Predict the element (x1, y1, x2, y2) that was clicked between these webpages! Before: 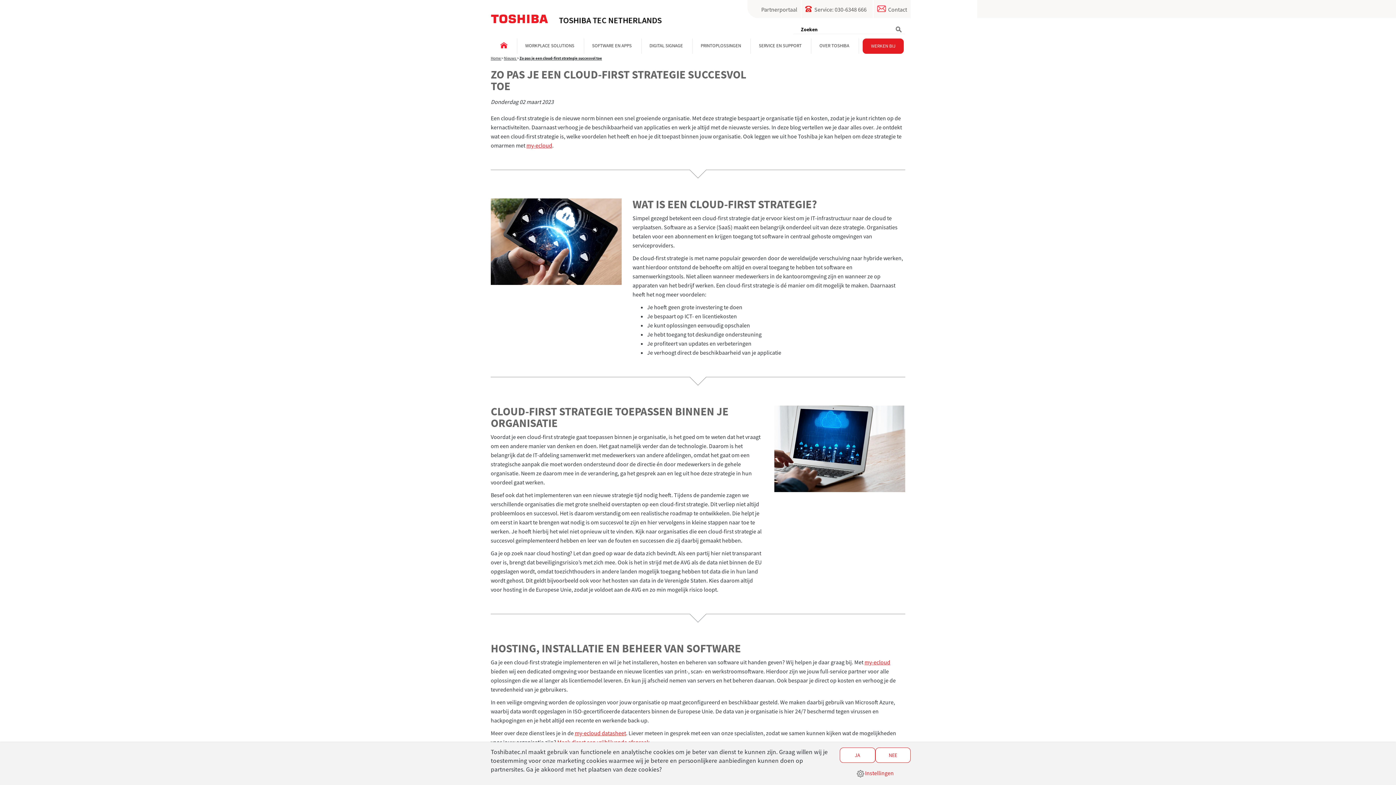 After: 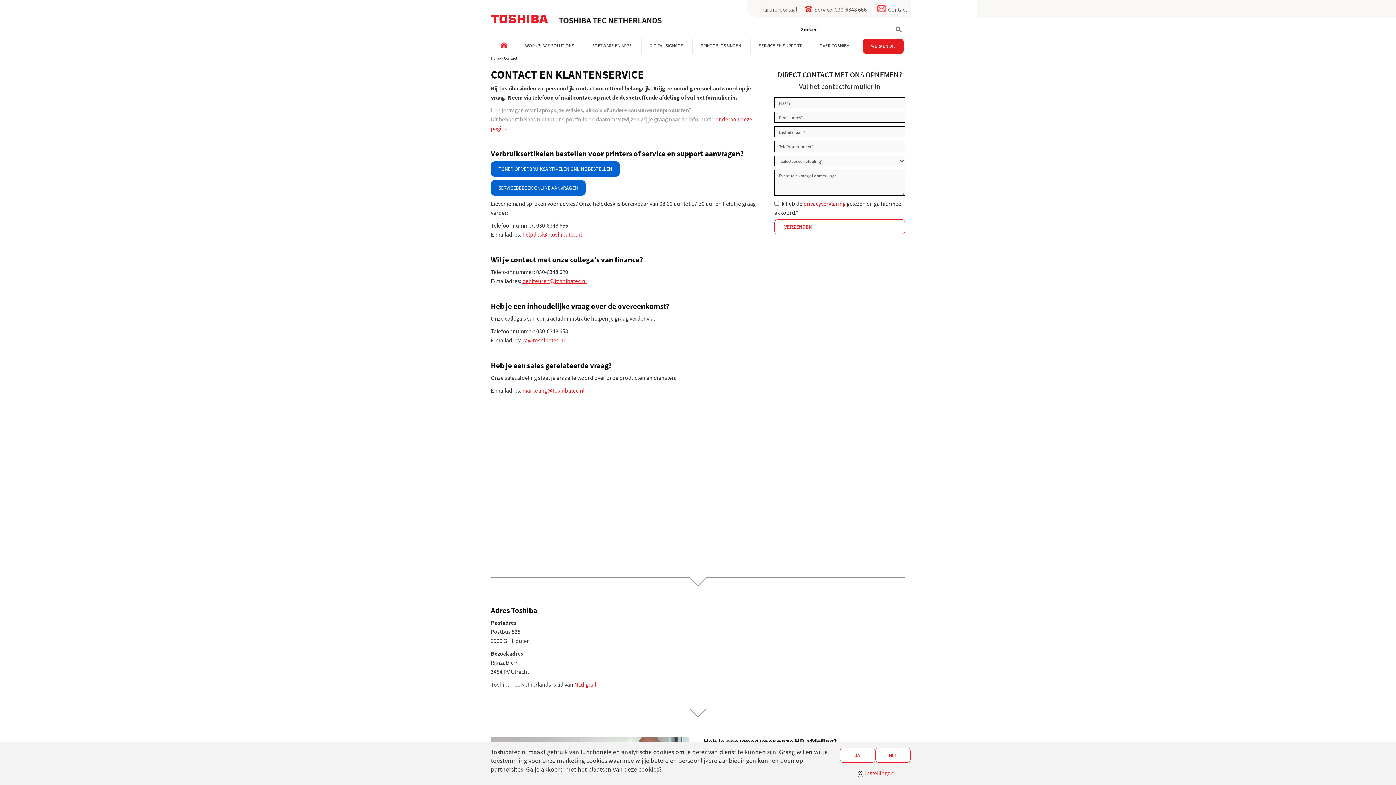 Action: label: Contact bbox: (873, 0, 910, 19)